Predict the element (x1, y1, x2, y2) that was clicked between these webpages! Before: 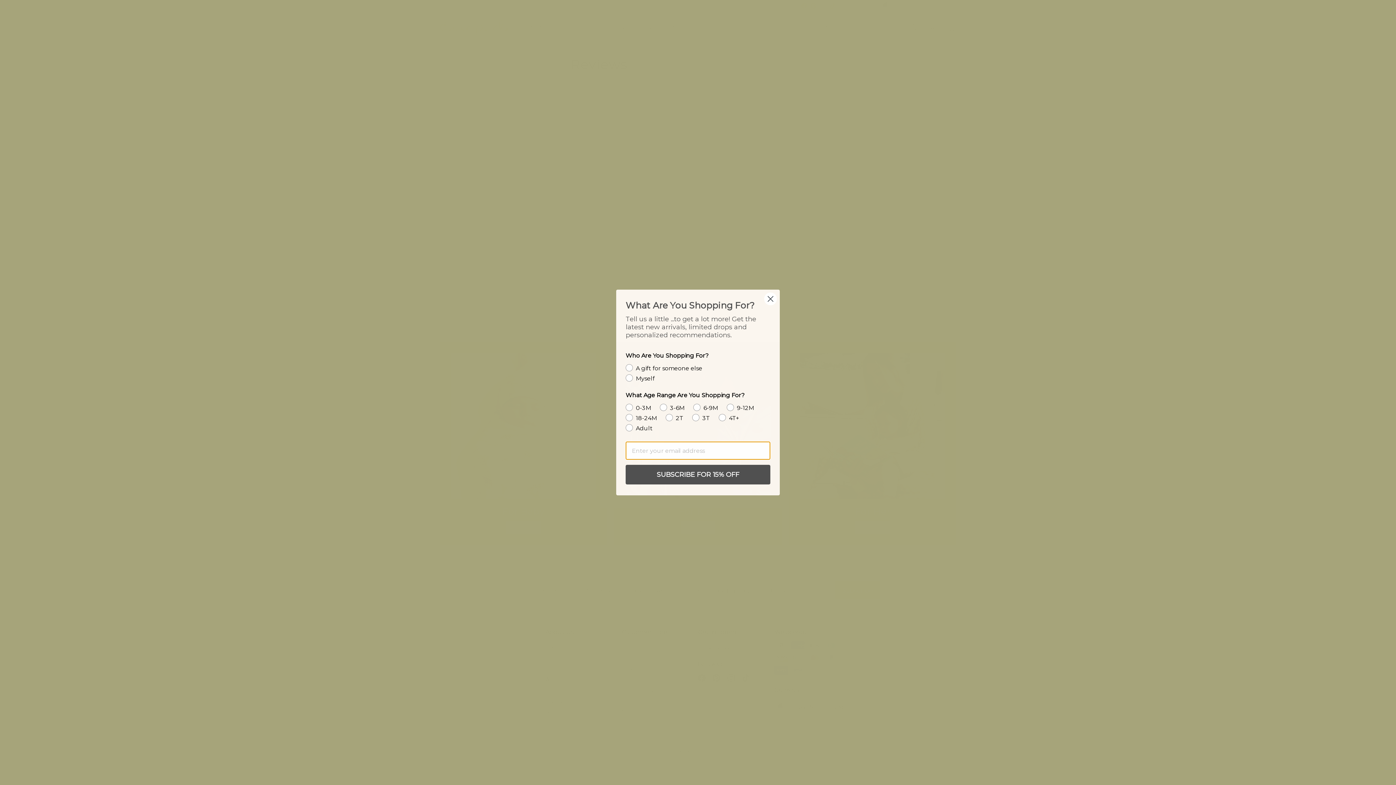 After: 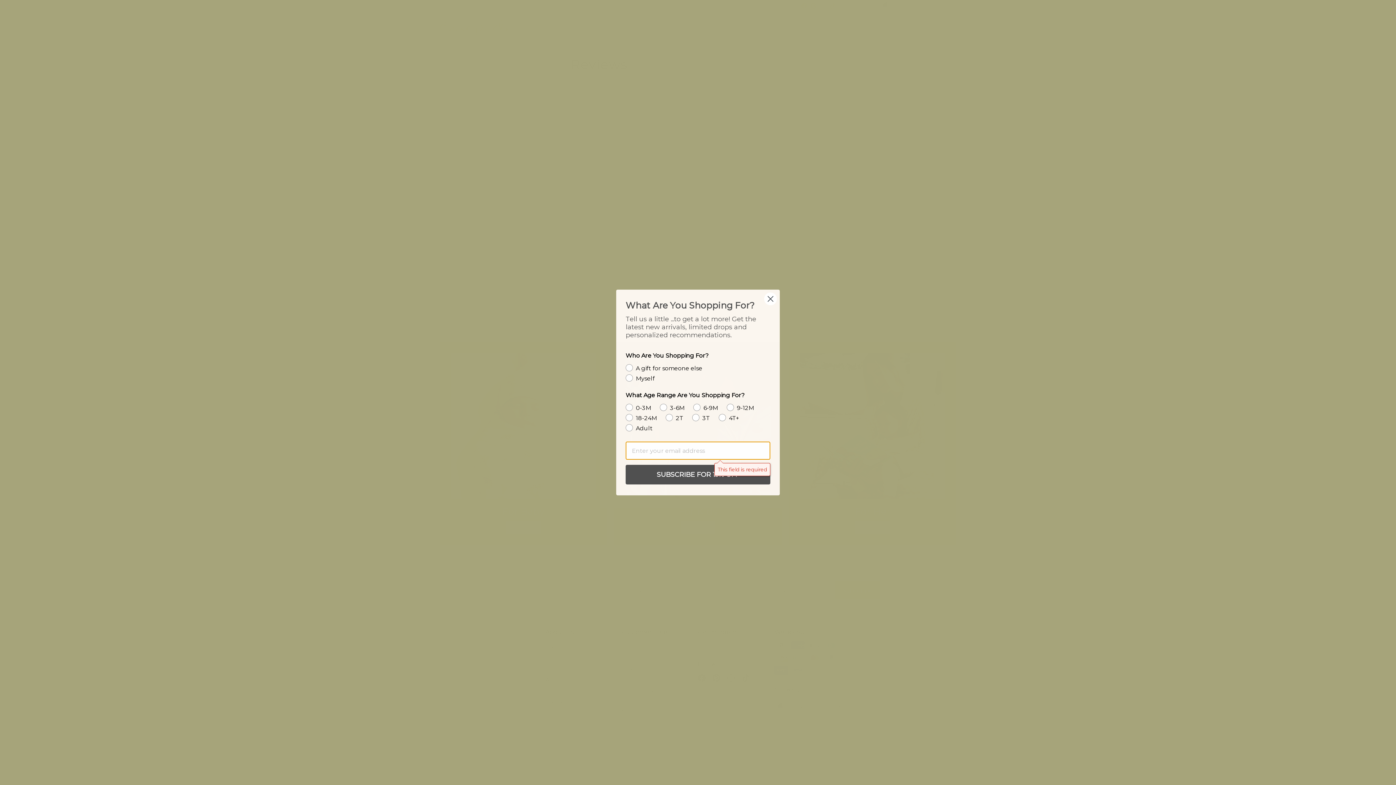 Action: bbox: (625, 465, 770, 484) label: SUBSCRIBE FOR 15% OFF